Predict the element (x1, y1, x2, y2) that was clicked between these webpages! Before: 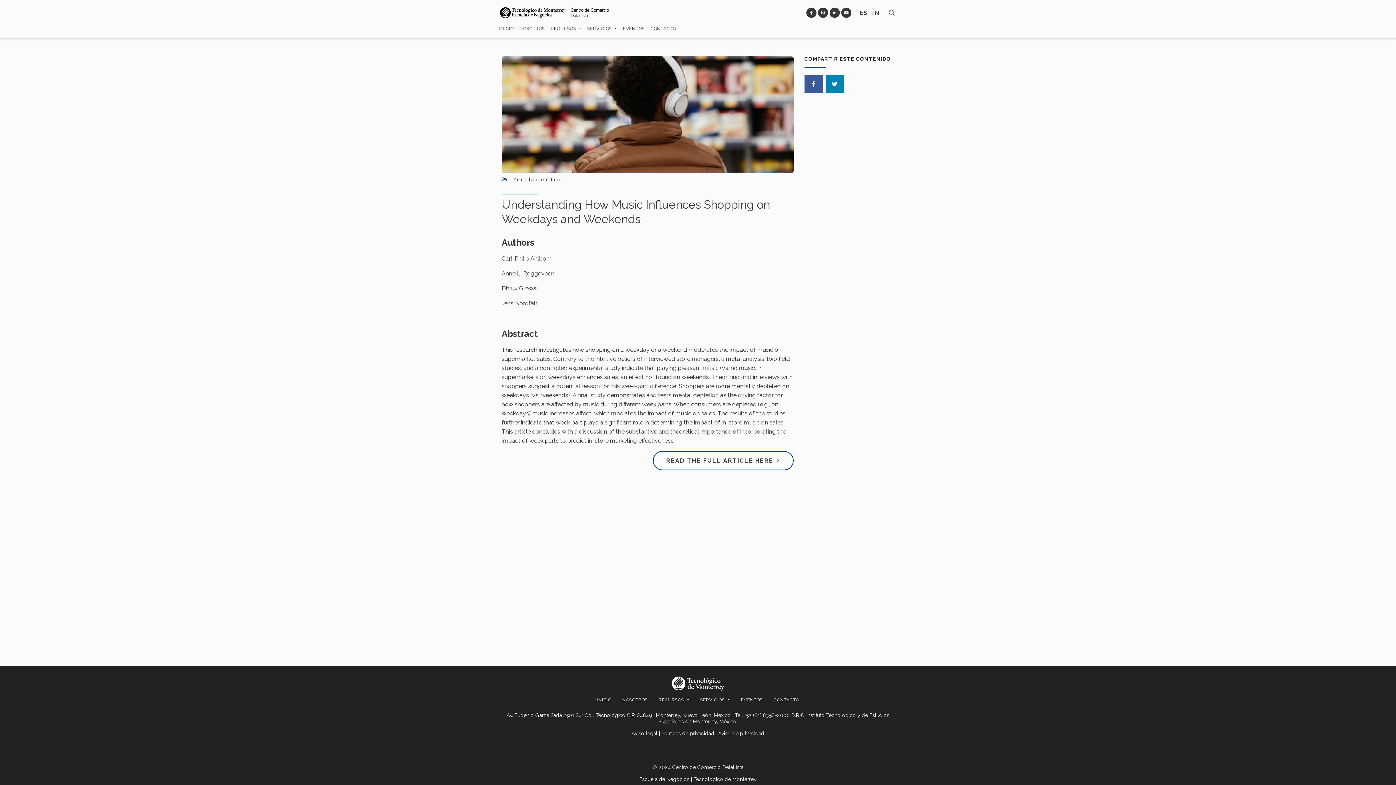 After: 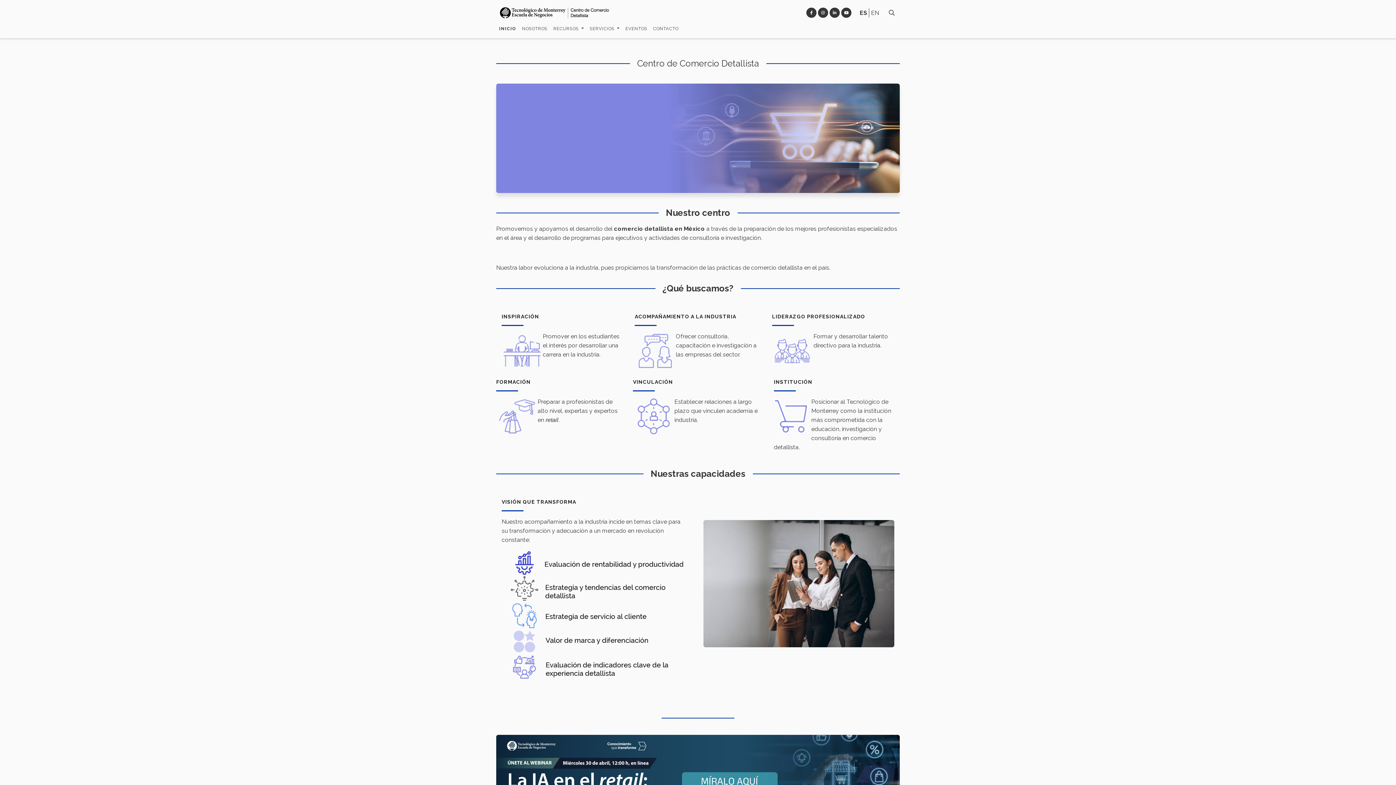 Action: bbox: (669, 675, 727, 692)